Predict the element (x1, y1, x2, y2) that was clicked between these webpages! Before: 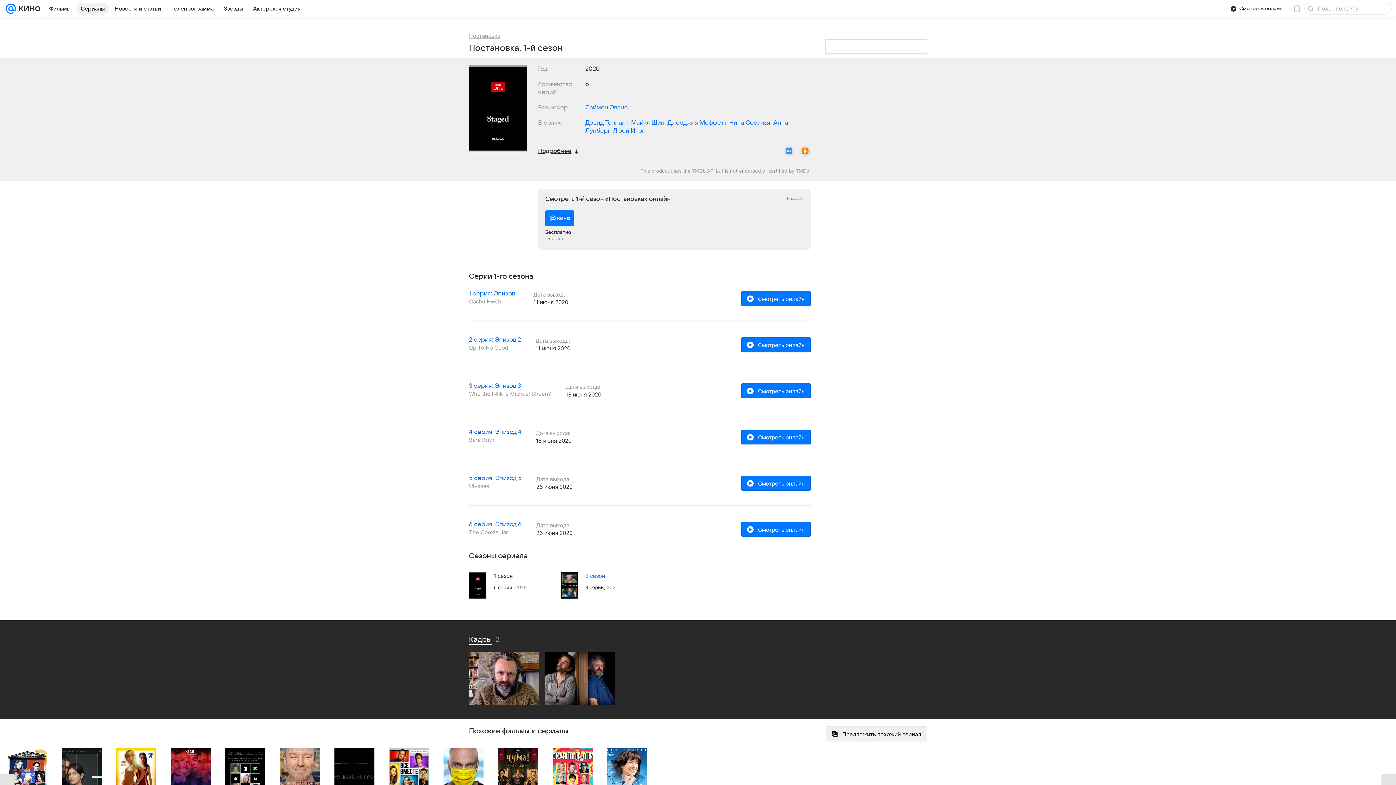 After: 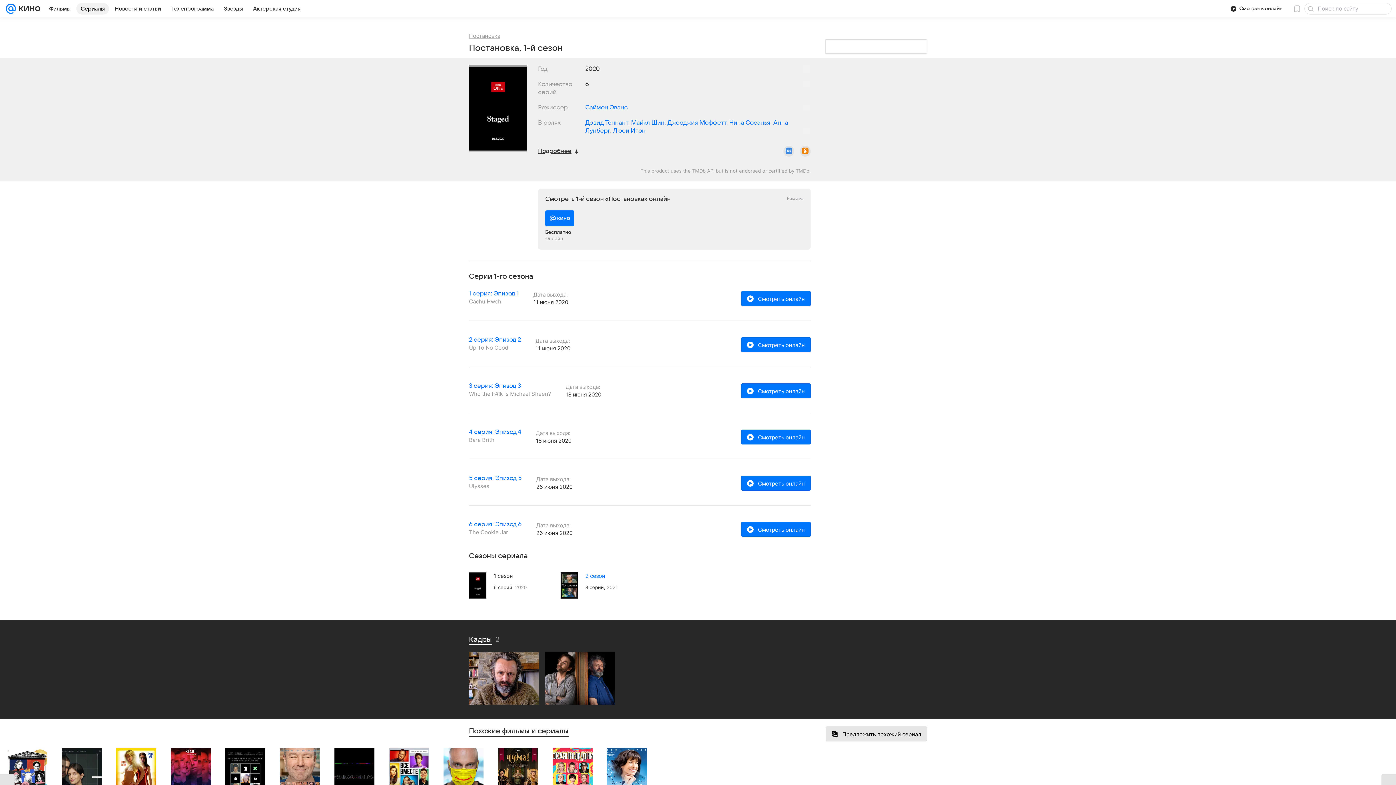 Action: label: Предложить похожий сериал bbox: (825, 727, 927, 741)